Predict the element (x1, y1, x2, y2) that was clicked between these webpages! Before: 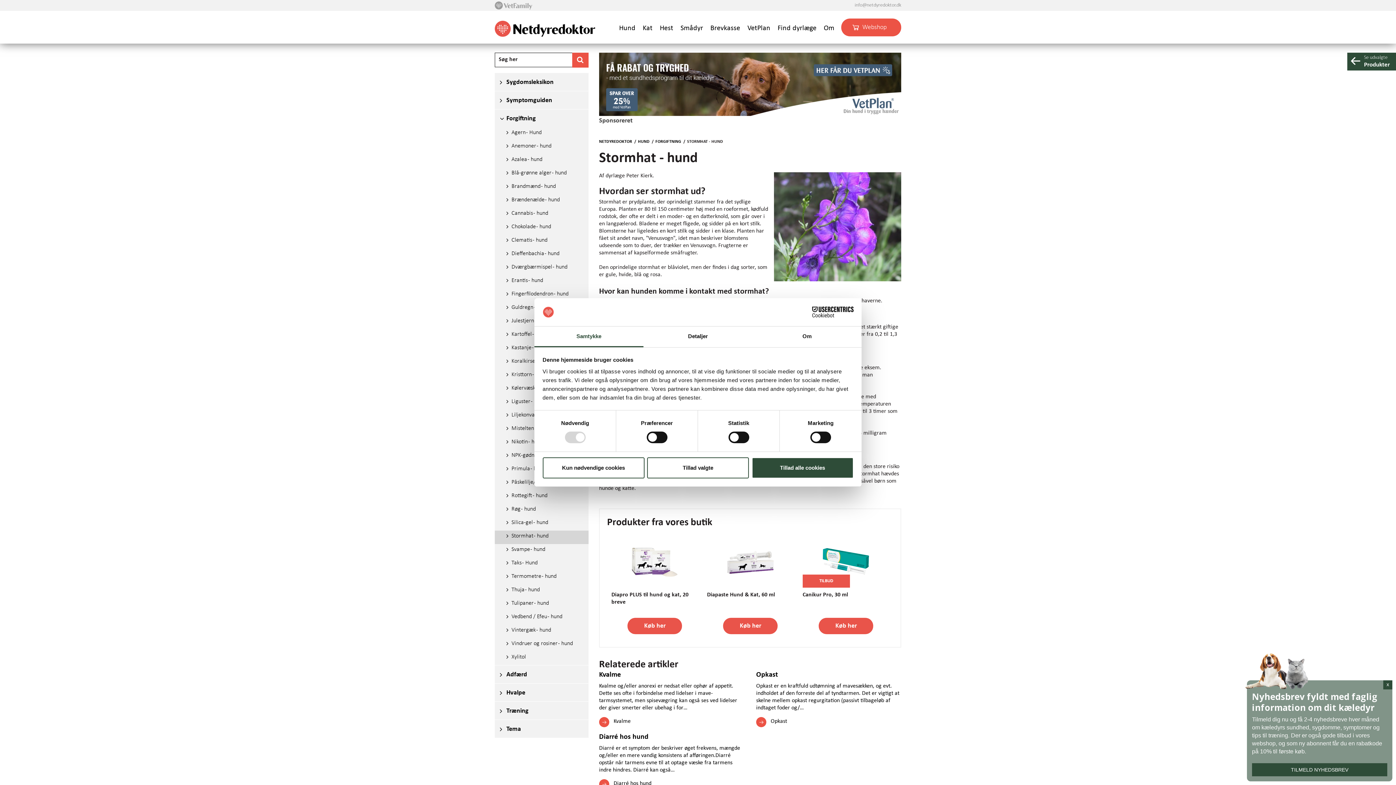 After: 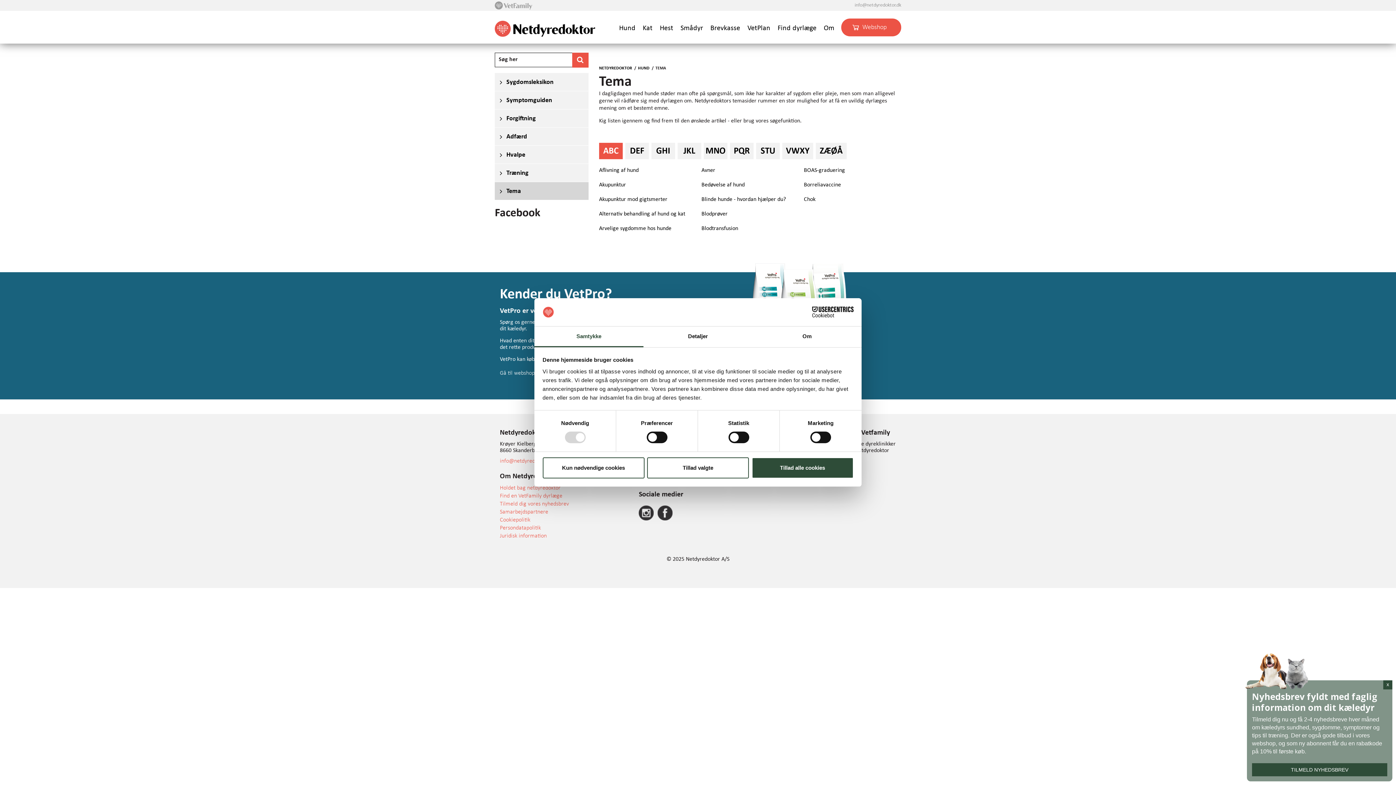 Action: bbox: (494, 720, 588, 738) label: Tema